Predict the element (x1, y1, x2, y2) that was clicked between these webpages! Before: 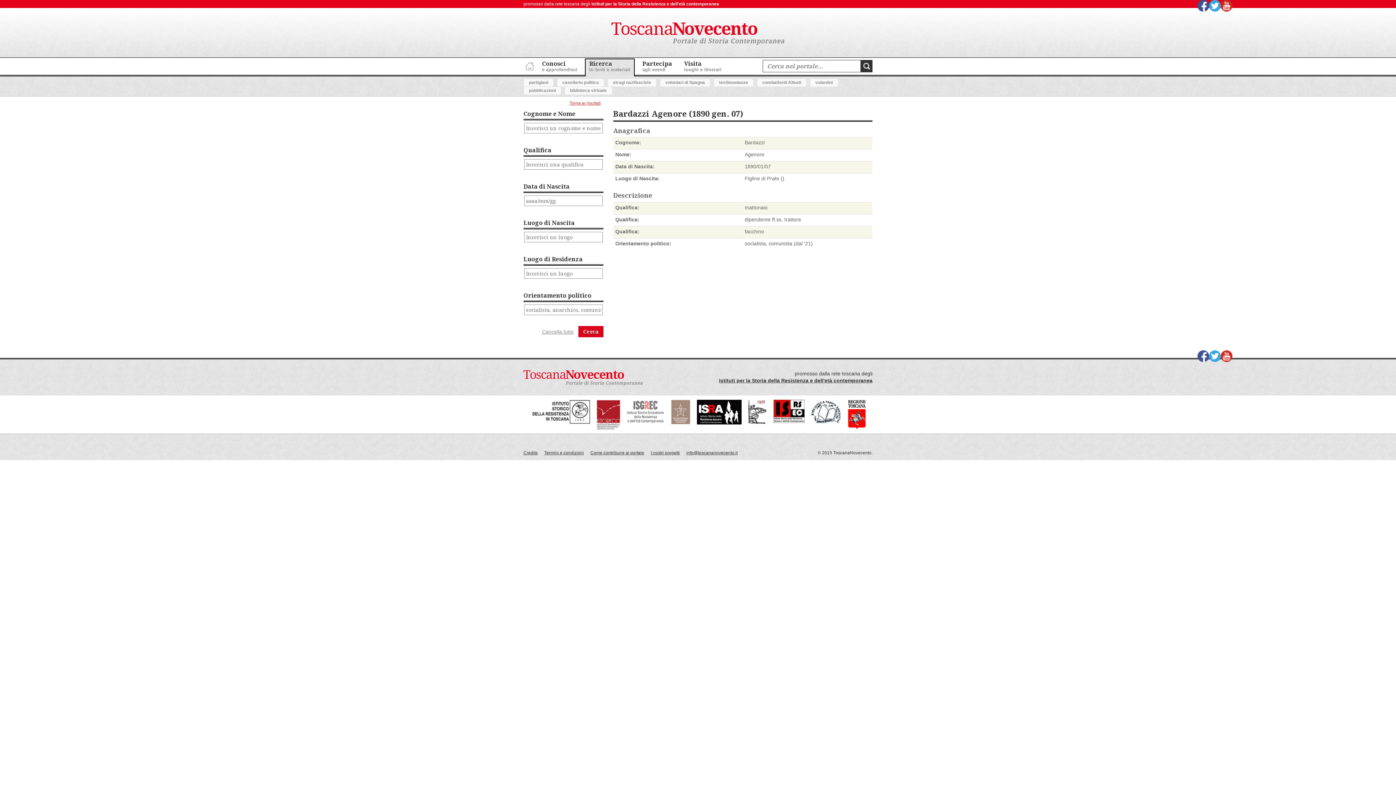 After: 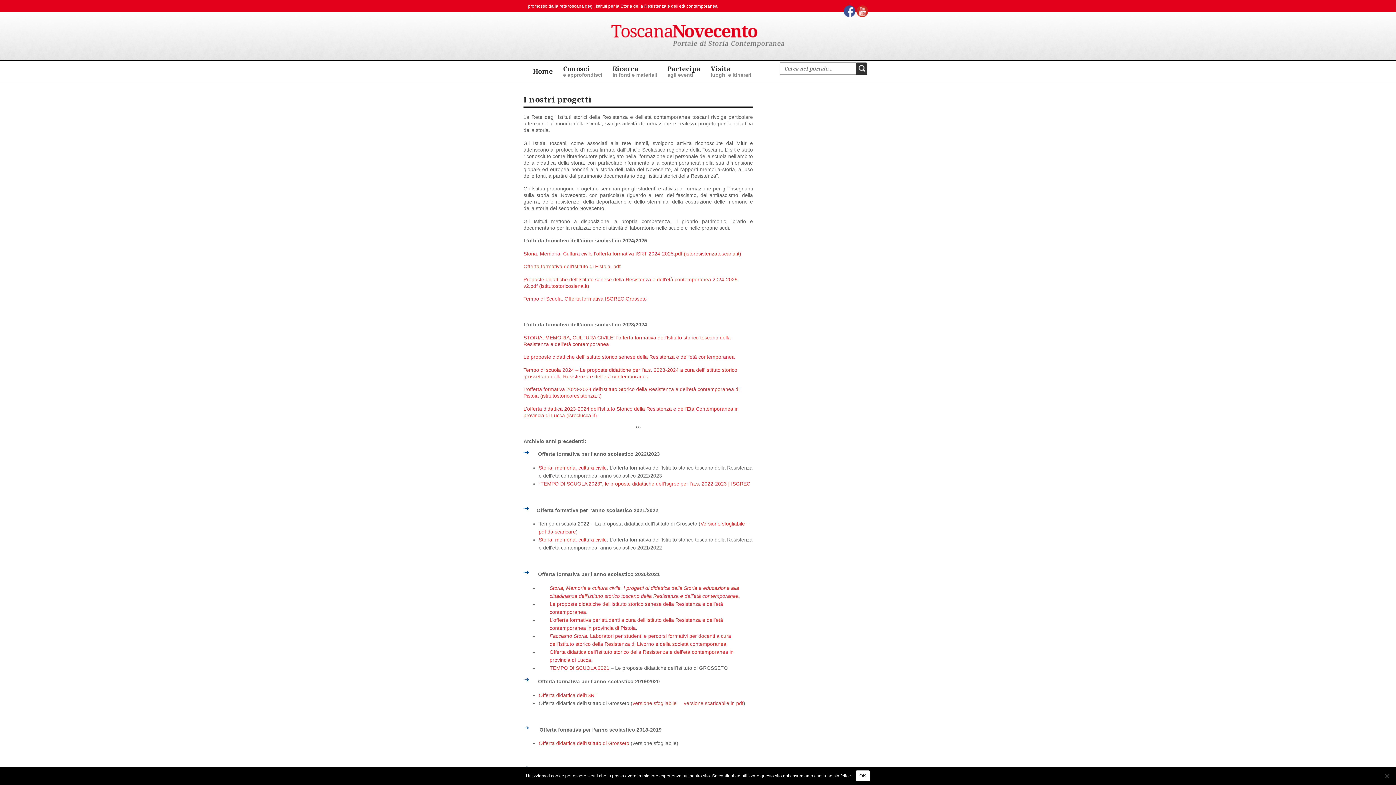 Action: label: I nostri progetti bbox: (650, 450, 680, 456)